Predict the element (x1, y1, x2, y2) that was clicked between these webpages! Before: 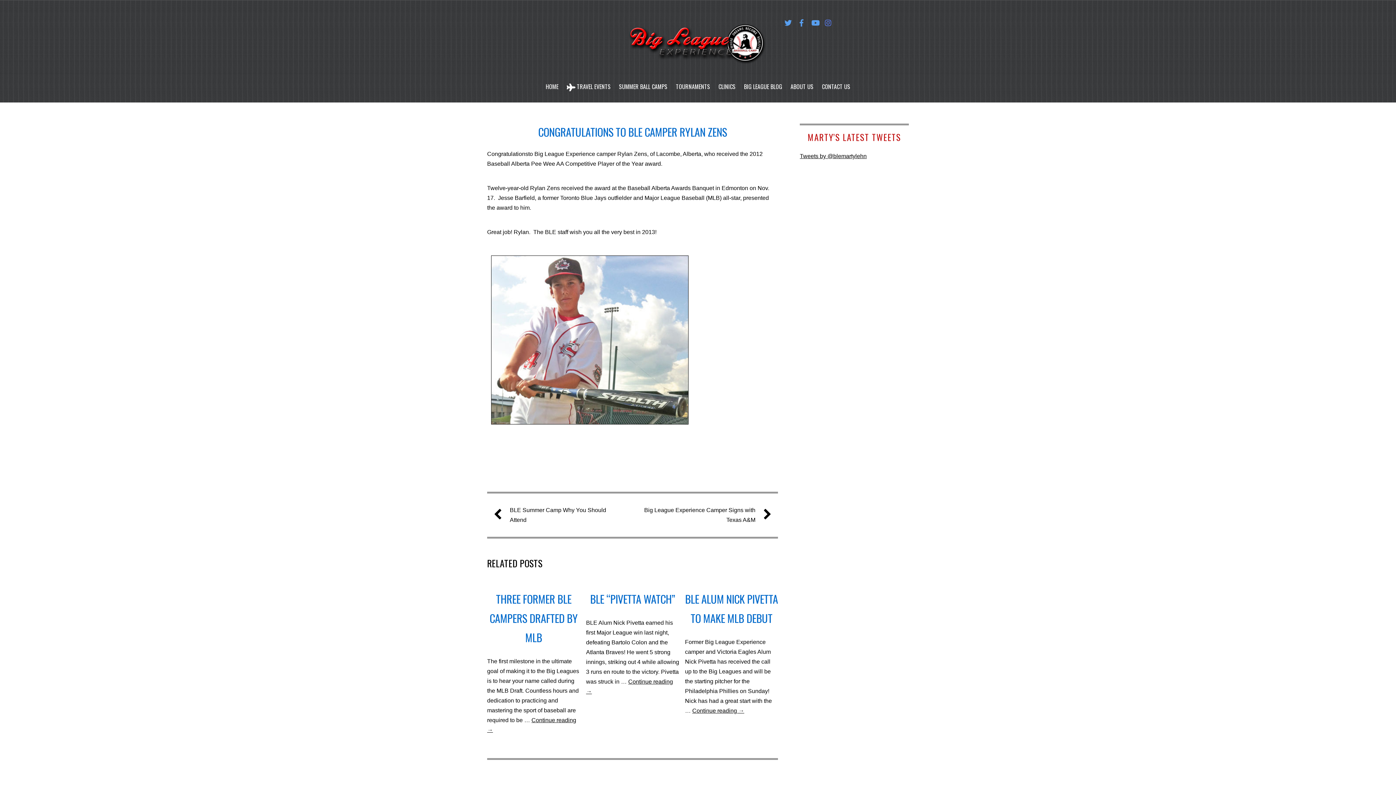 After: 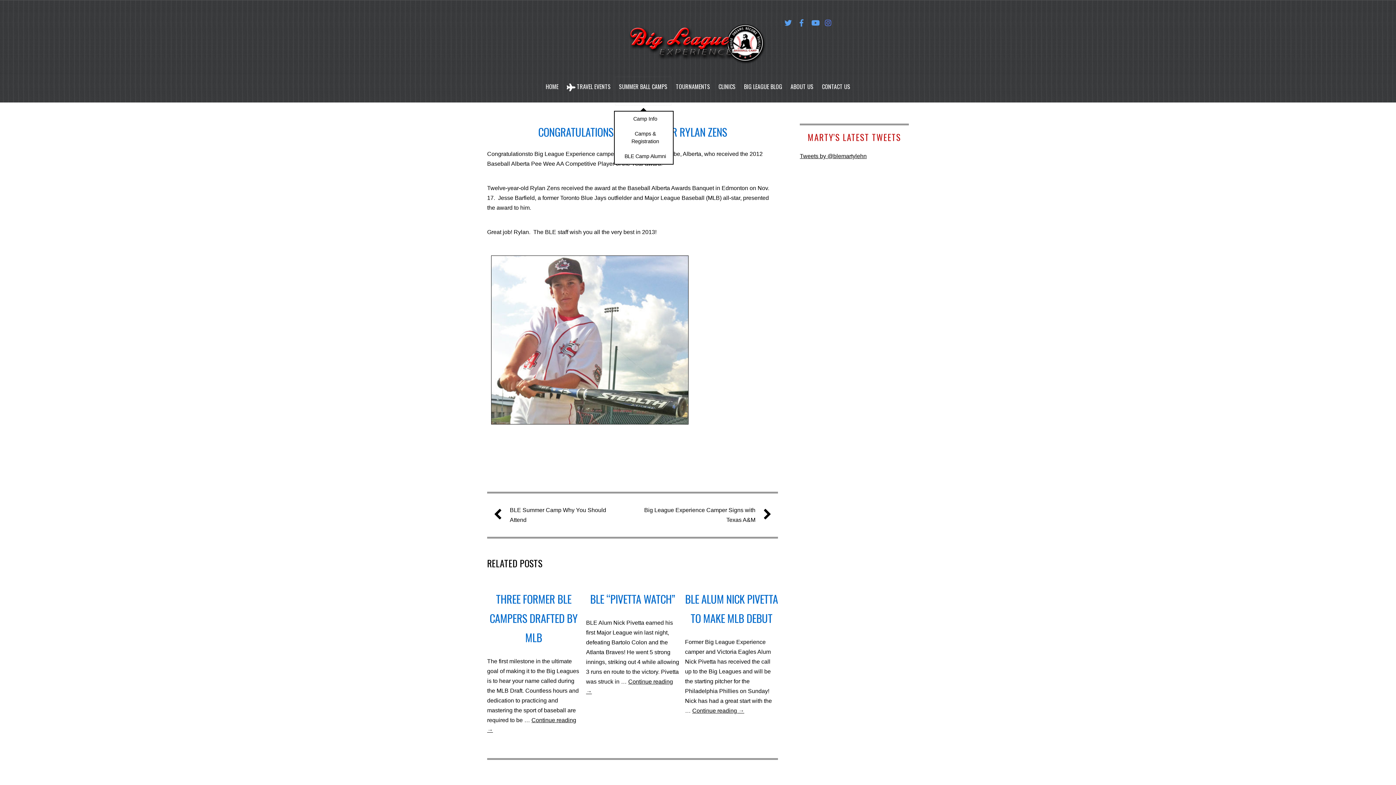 Action: bbox: (615, 77, 671, 105) label: SUMMER BALL CAMPS